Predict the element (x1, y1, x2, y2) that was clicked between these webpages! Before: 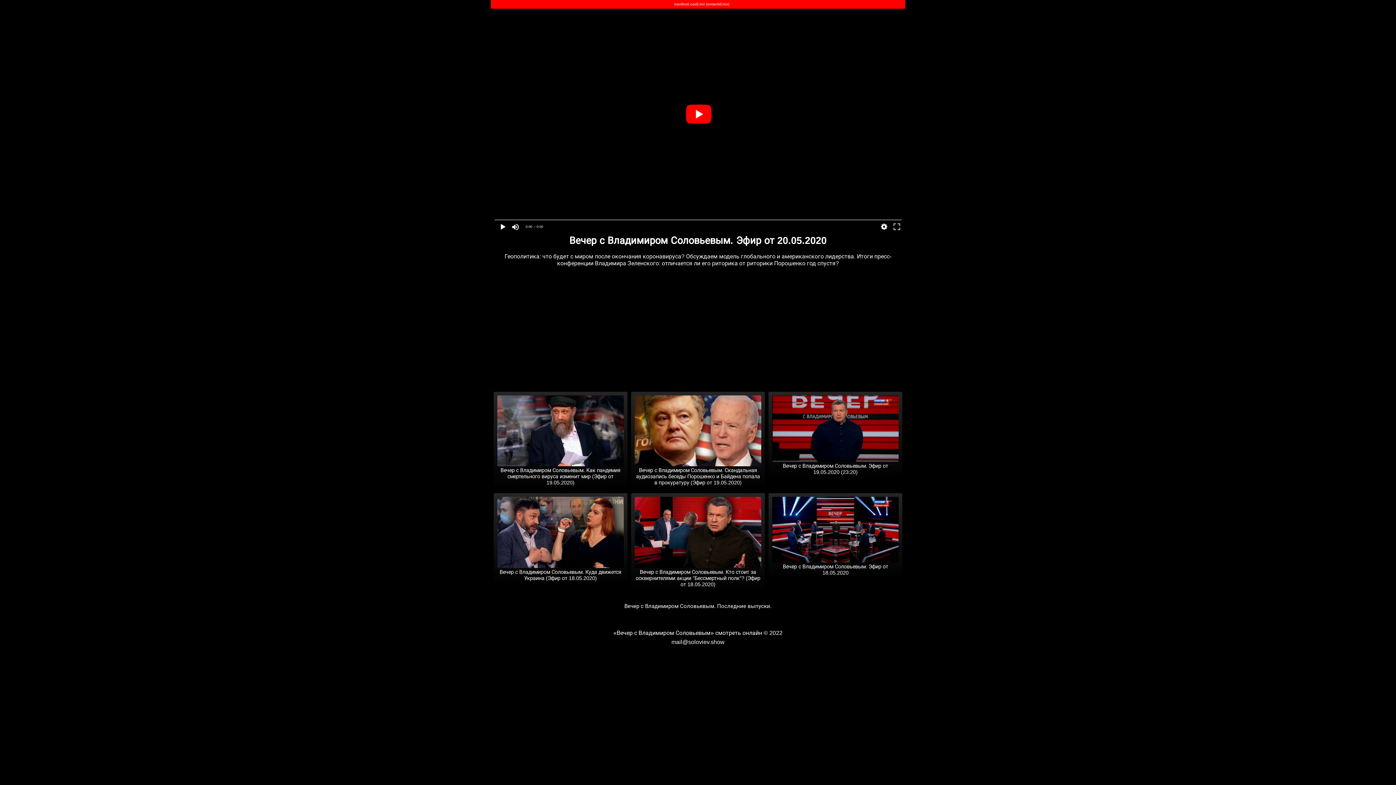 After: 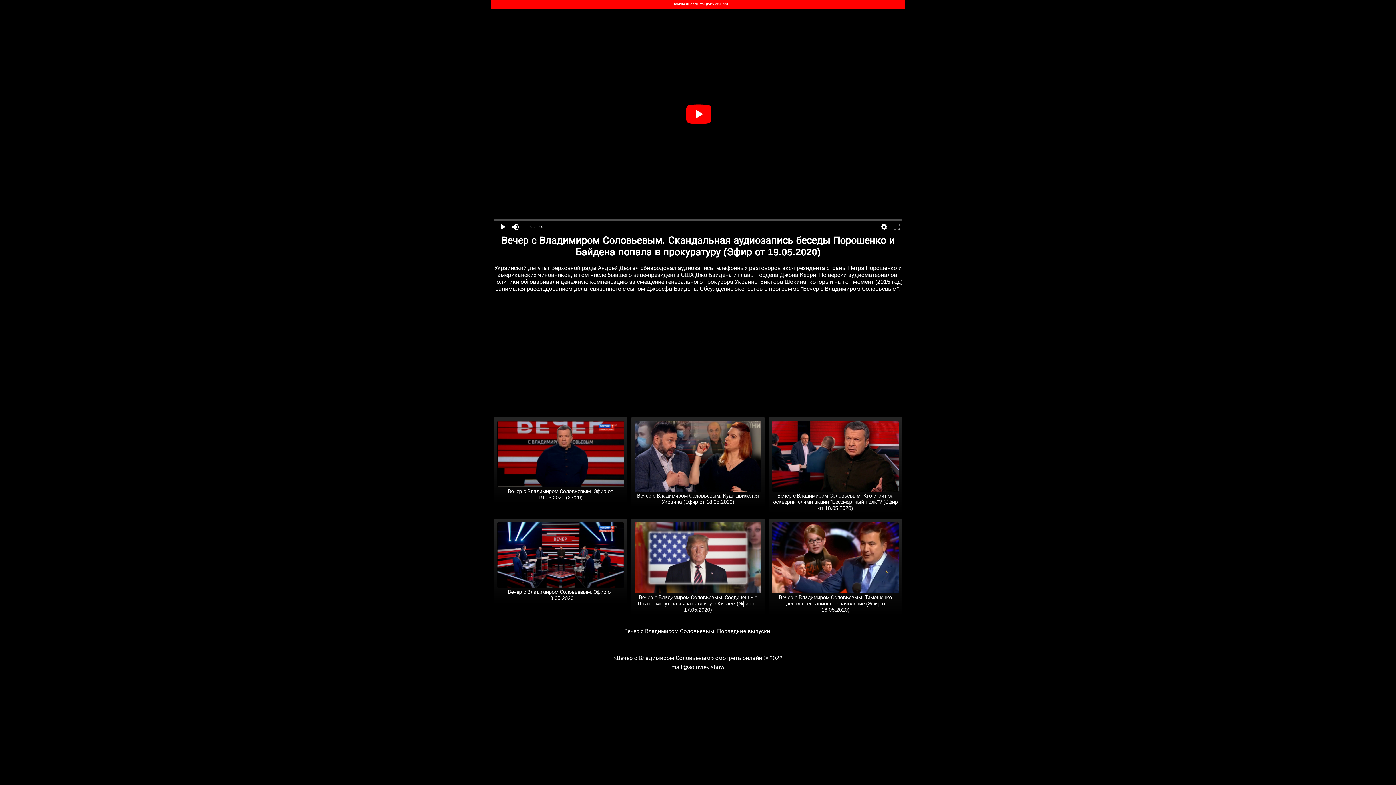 Action: bbox: (634, 461, 761, 485) label: 
Вечер с Владимиром Соловьевым. Скандальная аудиозапись беседы Порошенко и Байдена попала в прокуратуру (Эфир от 19.05.2020)